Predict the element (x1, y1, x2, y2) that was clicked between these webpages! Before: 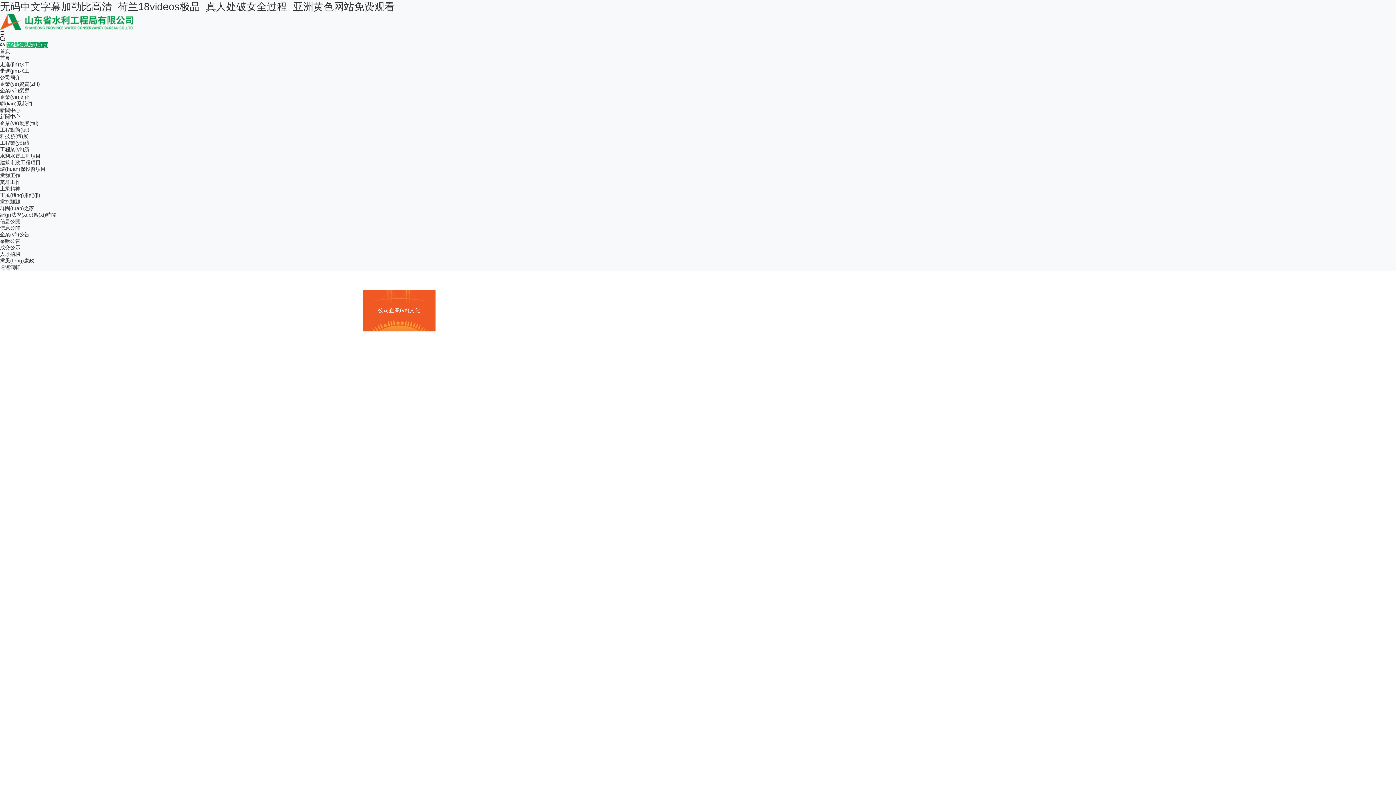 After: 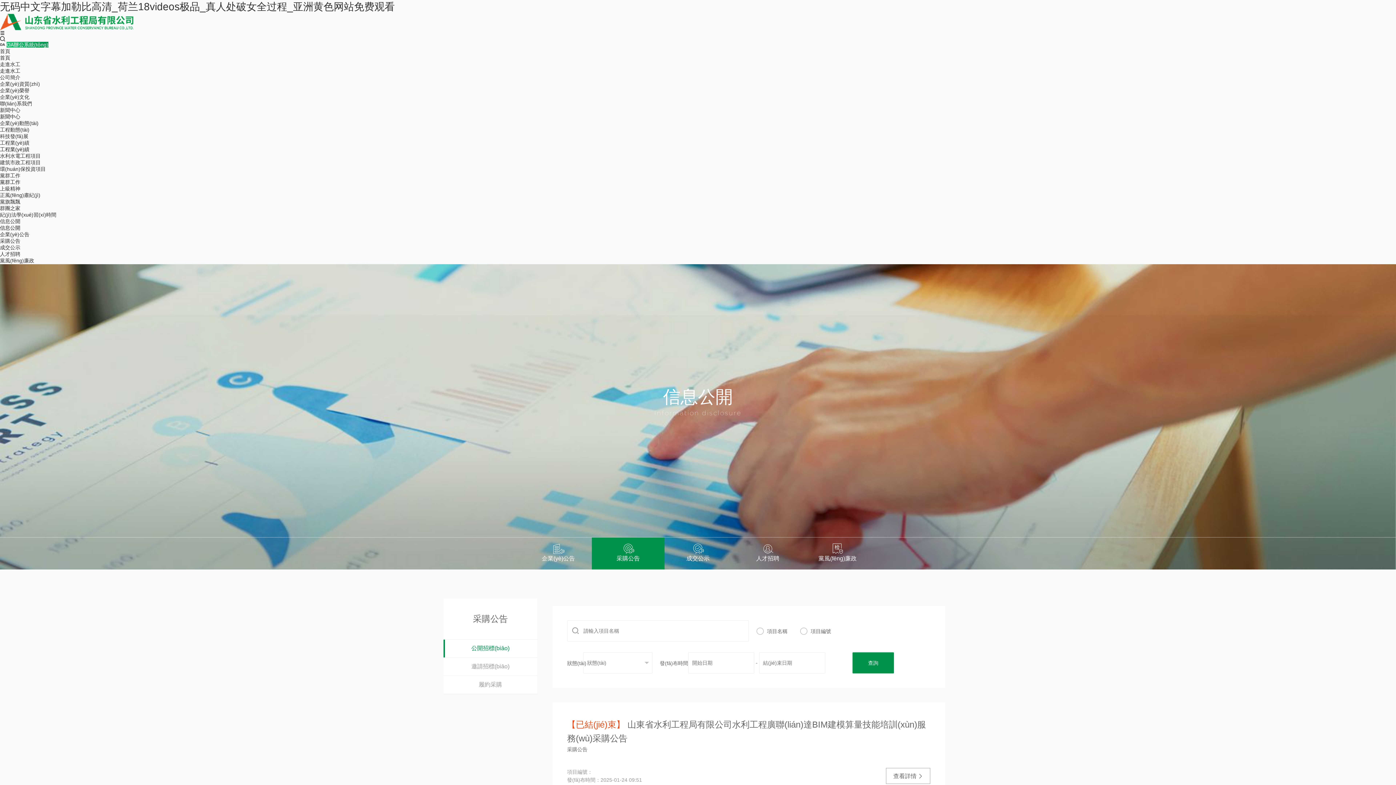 Action: bbox: (0, 238, 20, 244) label: 采購公告